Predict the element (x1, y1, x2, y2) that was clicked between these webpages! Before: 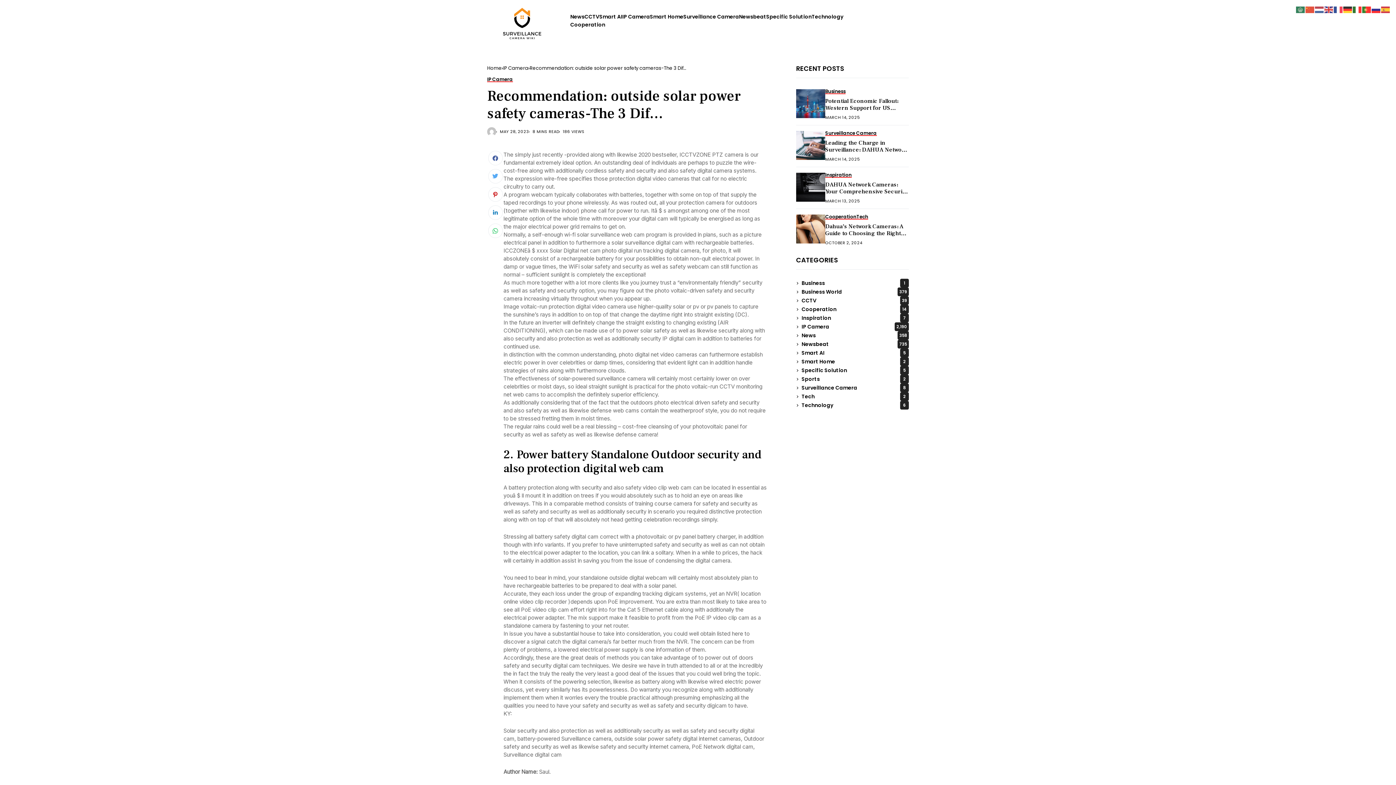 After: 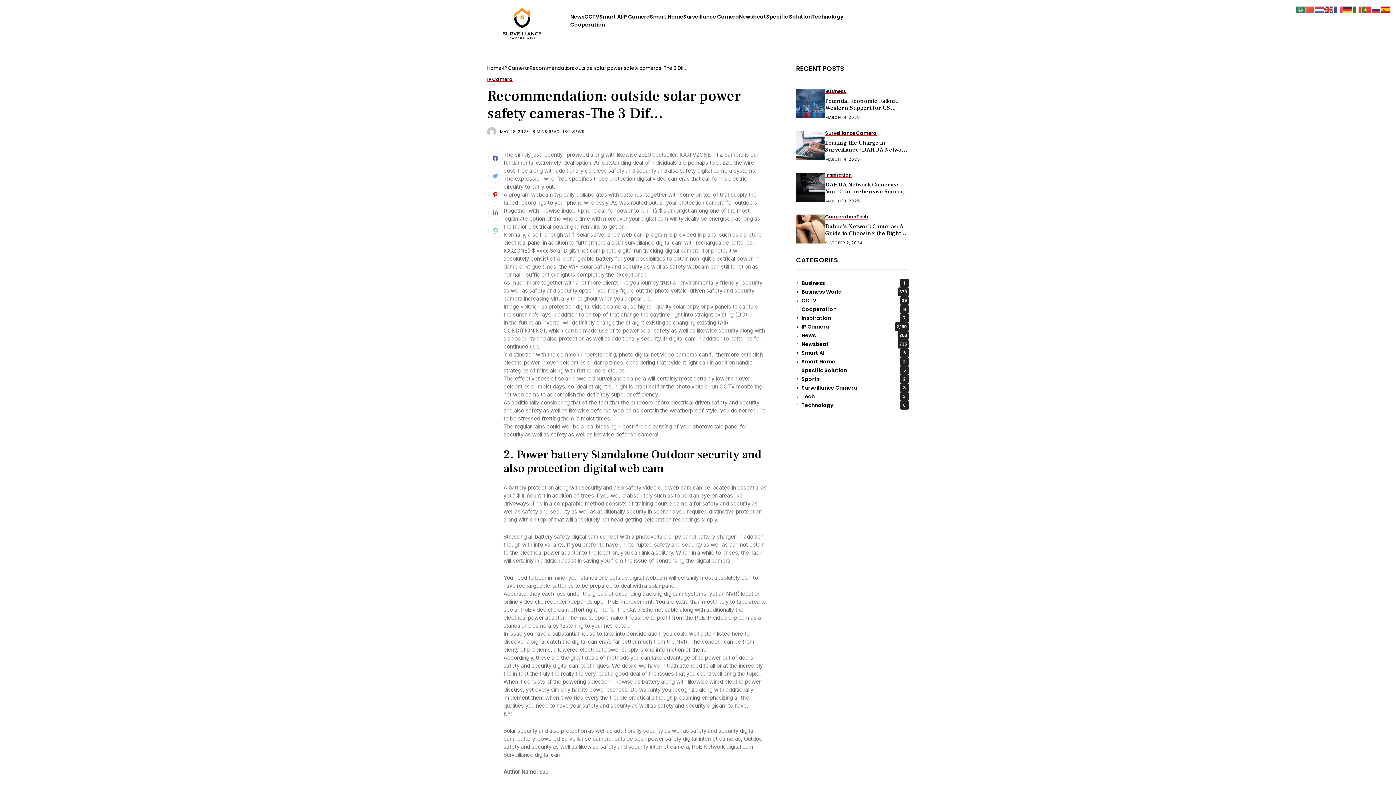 Action: bbox: (1381, 5, 1390, 12)